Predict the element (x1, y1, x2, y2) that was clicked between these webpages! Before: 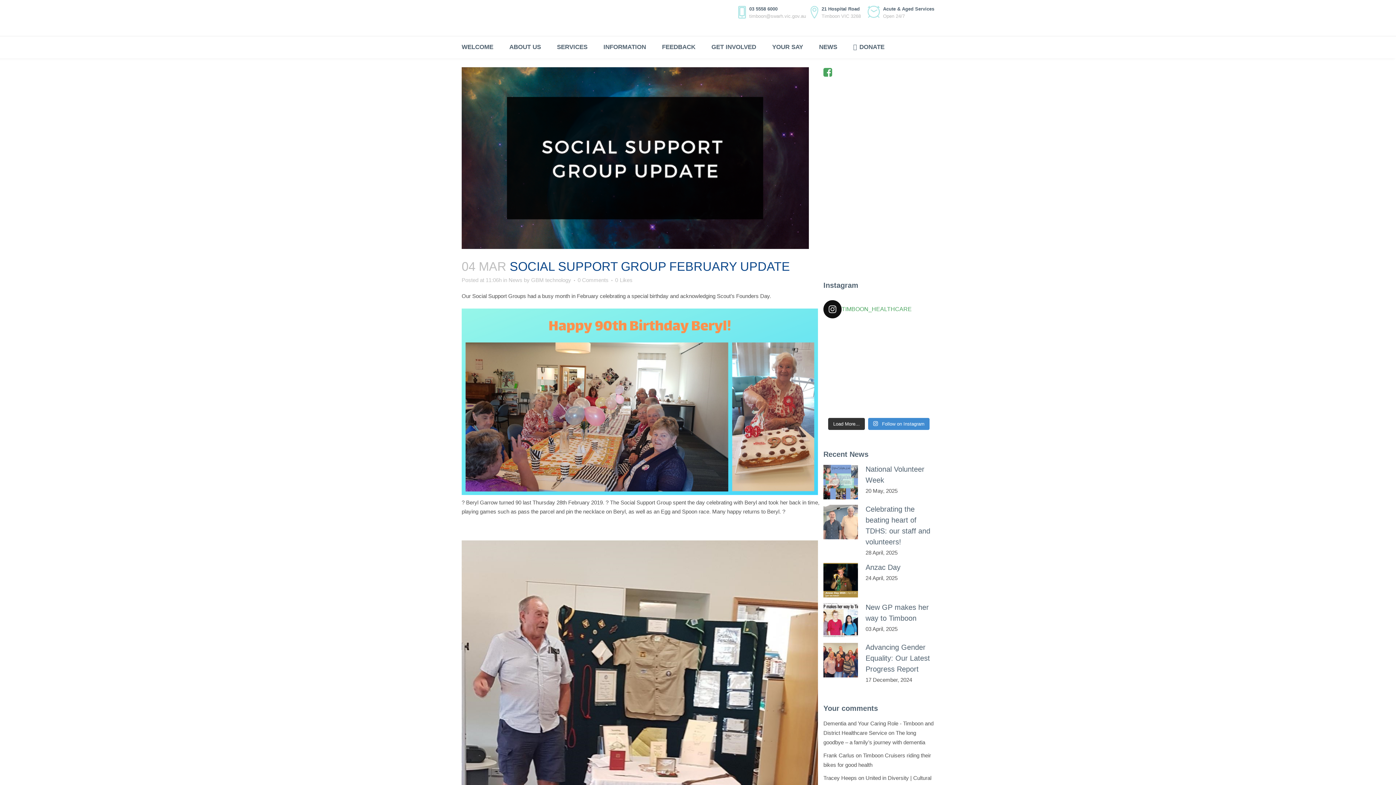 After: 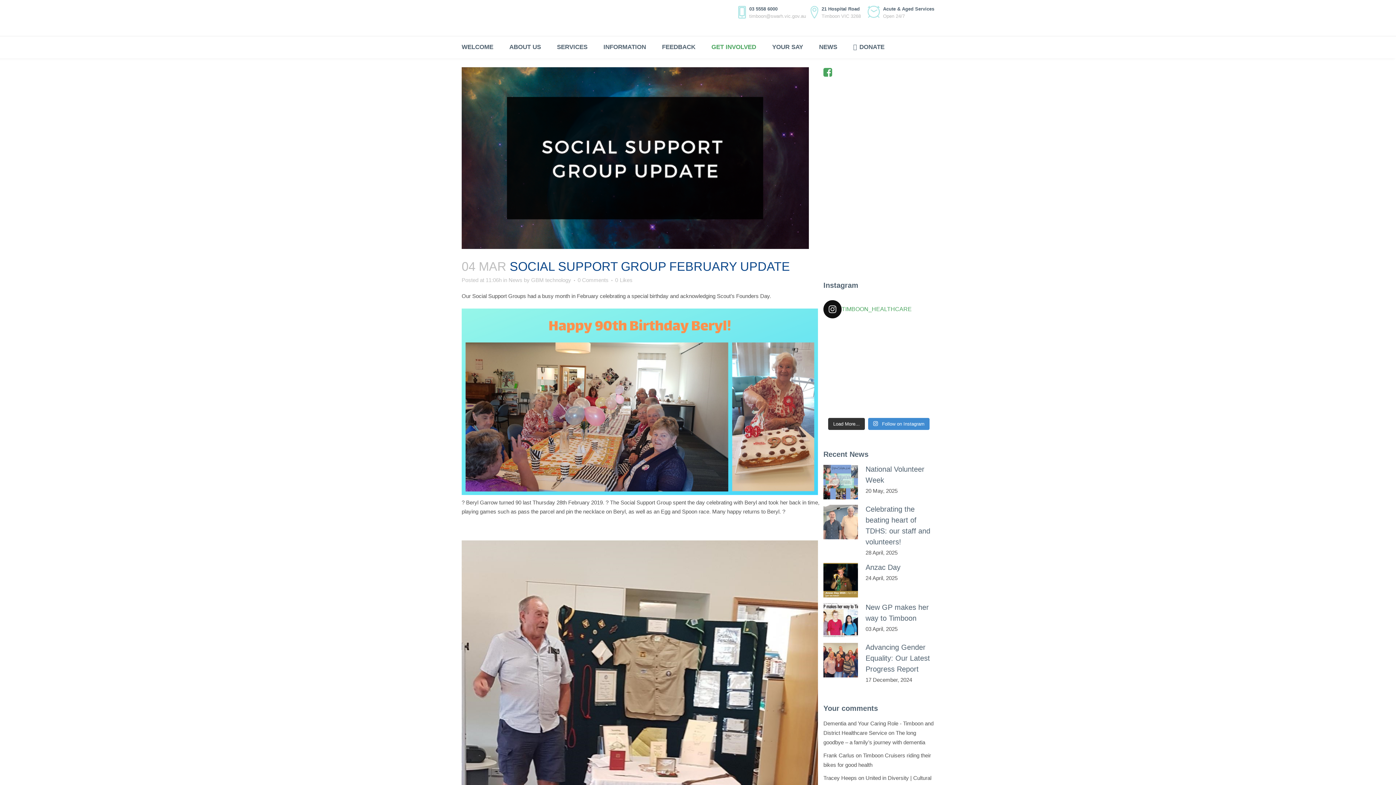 Action: bbox: (703, 36, 764, 58) label: GET INVOLVED